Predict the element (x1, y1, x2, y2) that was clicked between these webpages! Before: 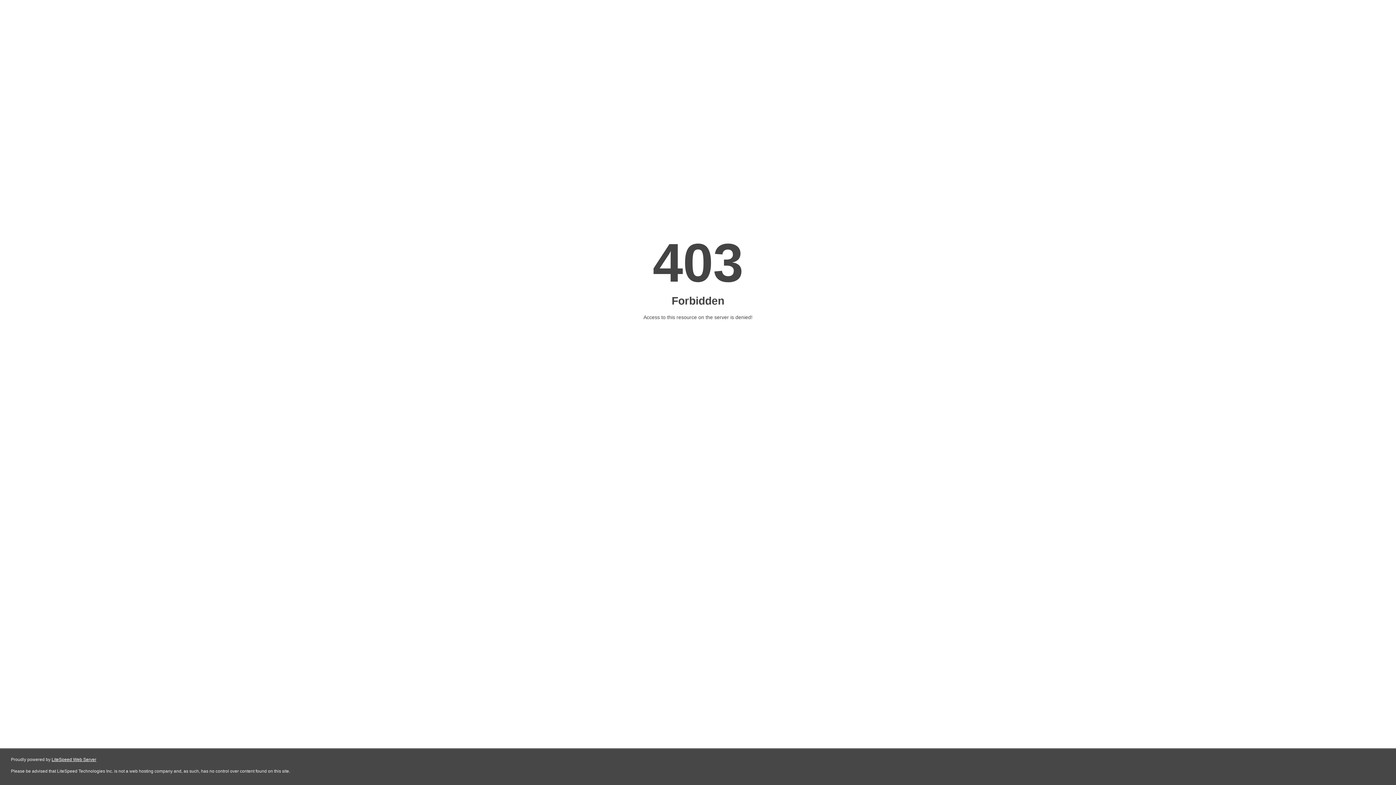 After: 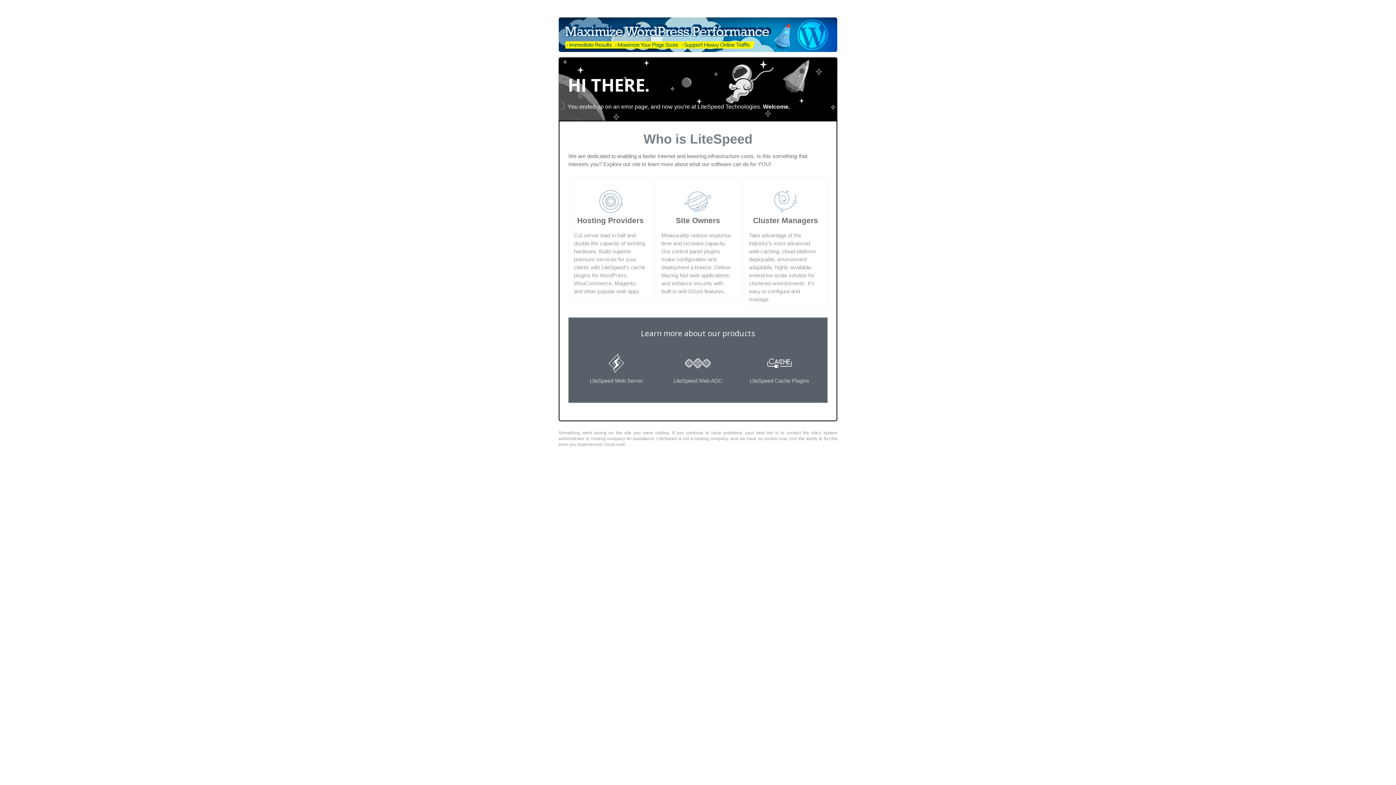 Action: label: LiteSpeed Web Server bbox: (51, 757, 96, 762)